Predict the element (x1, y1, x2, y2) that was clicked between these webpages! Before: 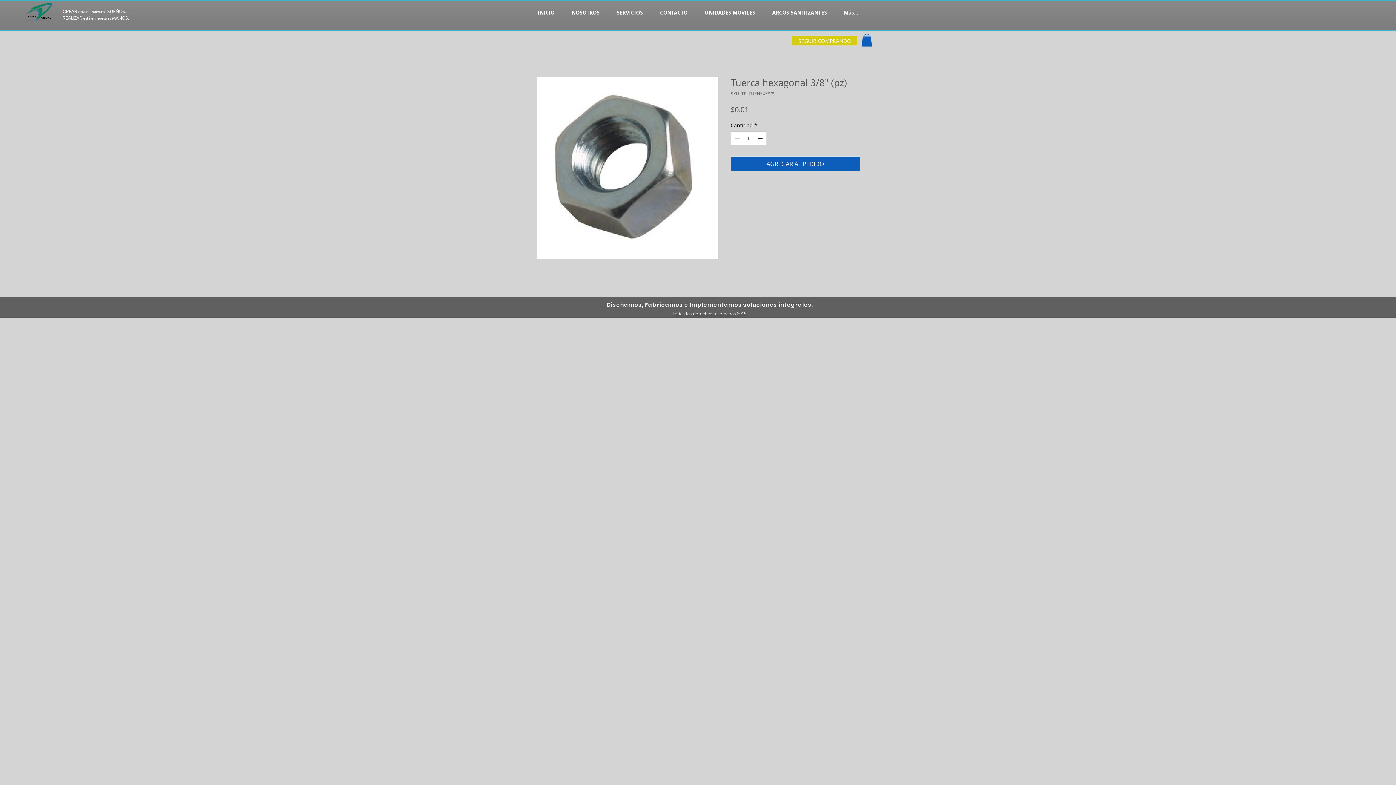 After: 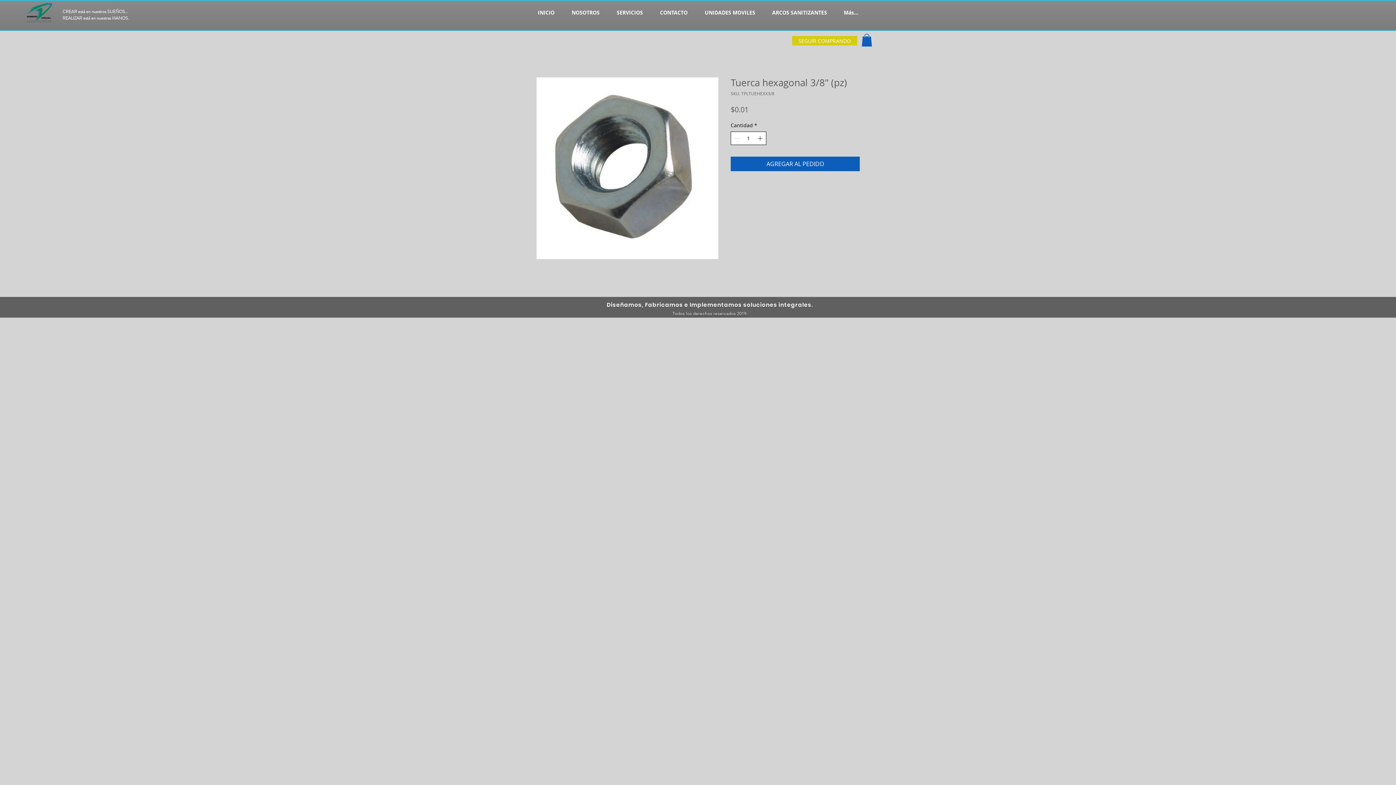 Action: bbox: (756, 132, 765, 144) label: Increment